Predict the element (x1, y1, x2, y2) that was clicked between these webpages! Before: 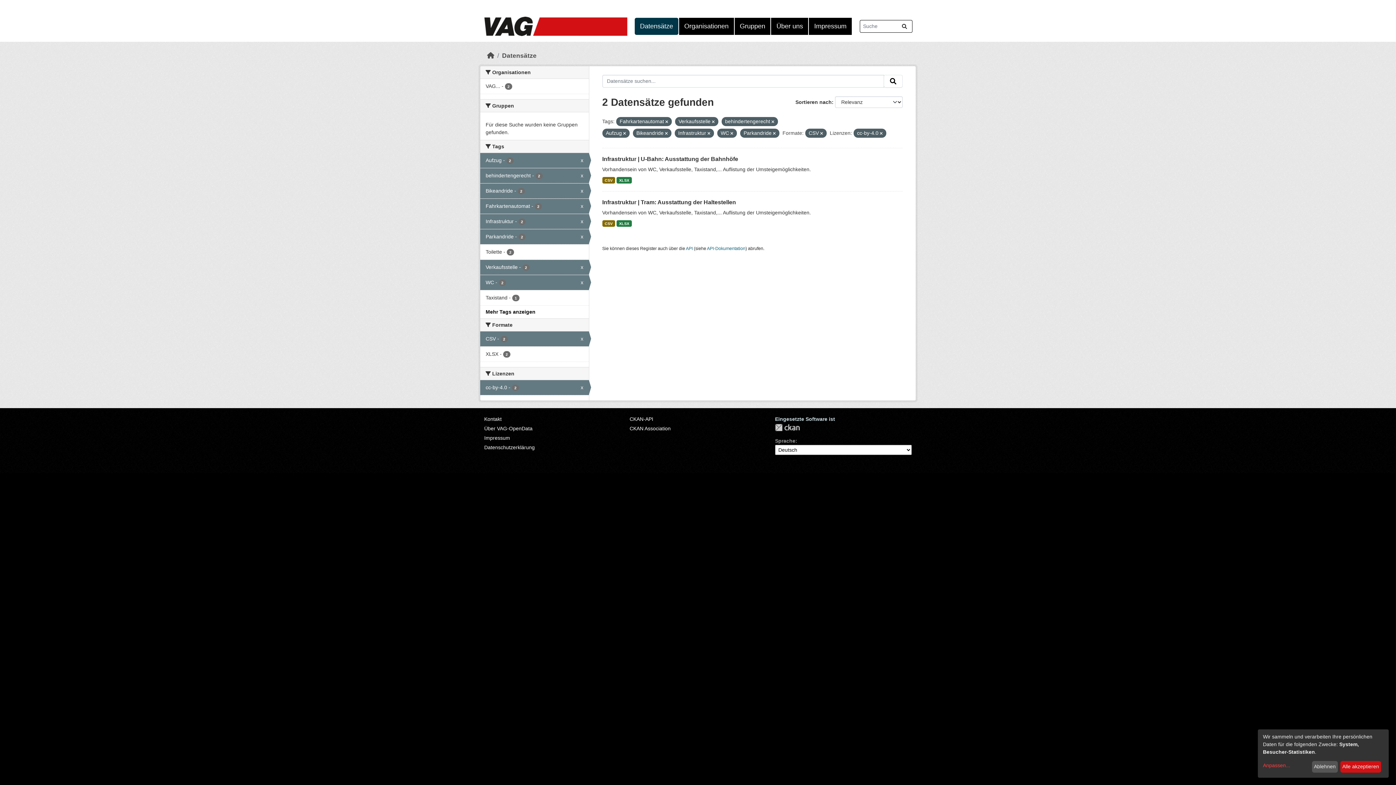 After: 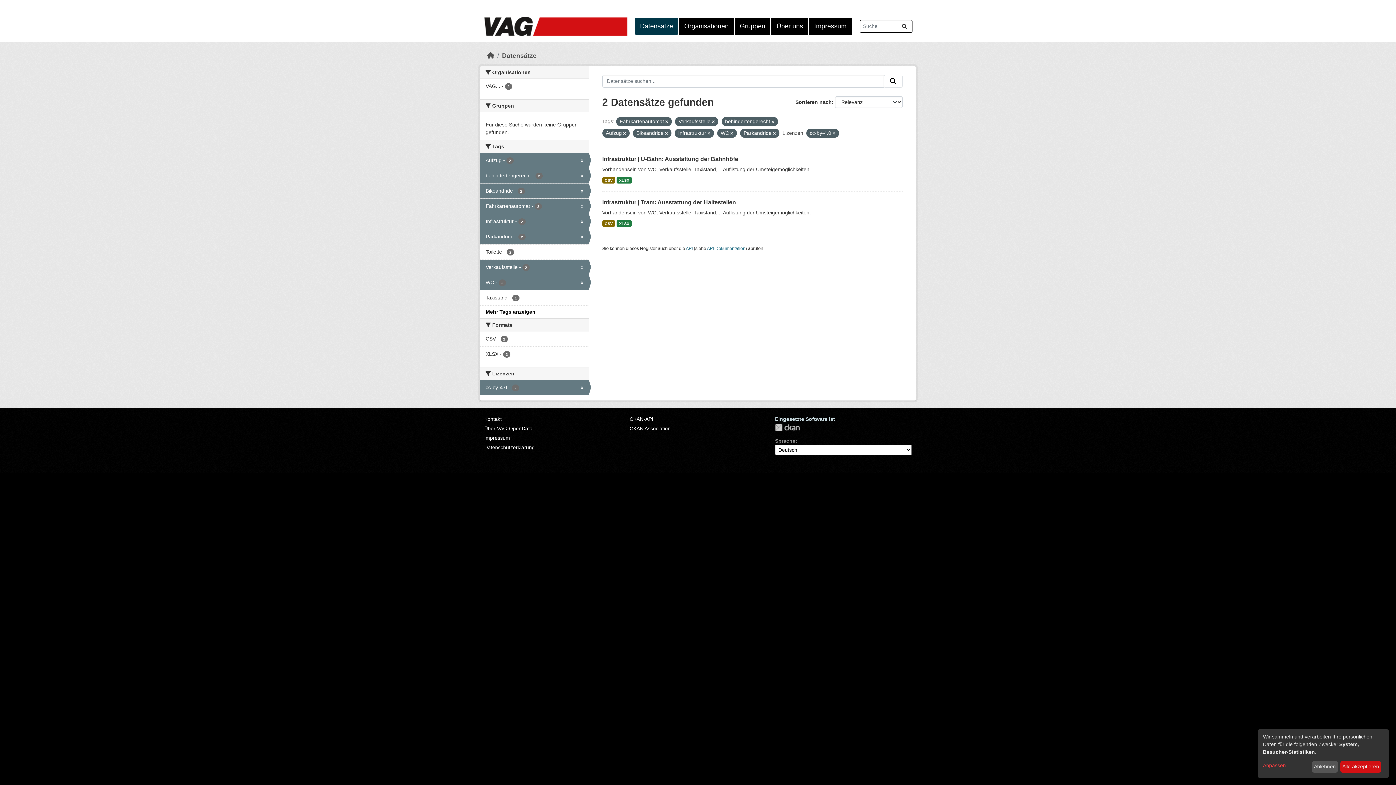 Action: label: CSV - 2
x bbox: (480, 331, 588, 346)